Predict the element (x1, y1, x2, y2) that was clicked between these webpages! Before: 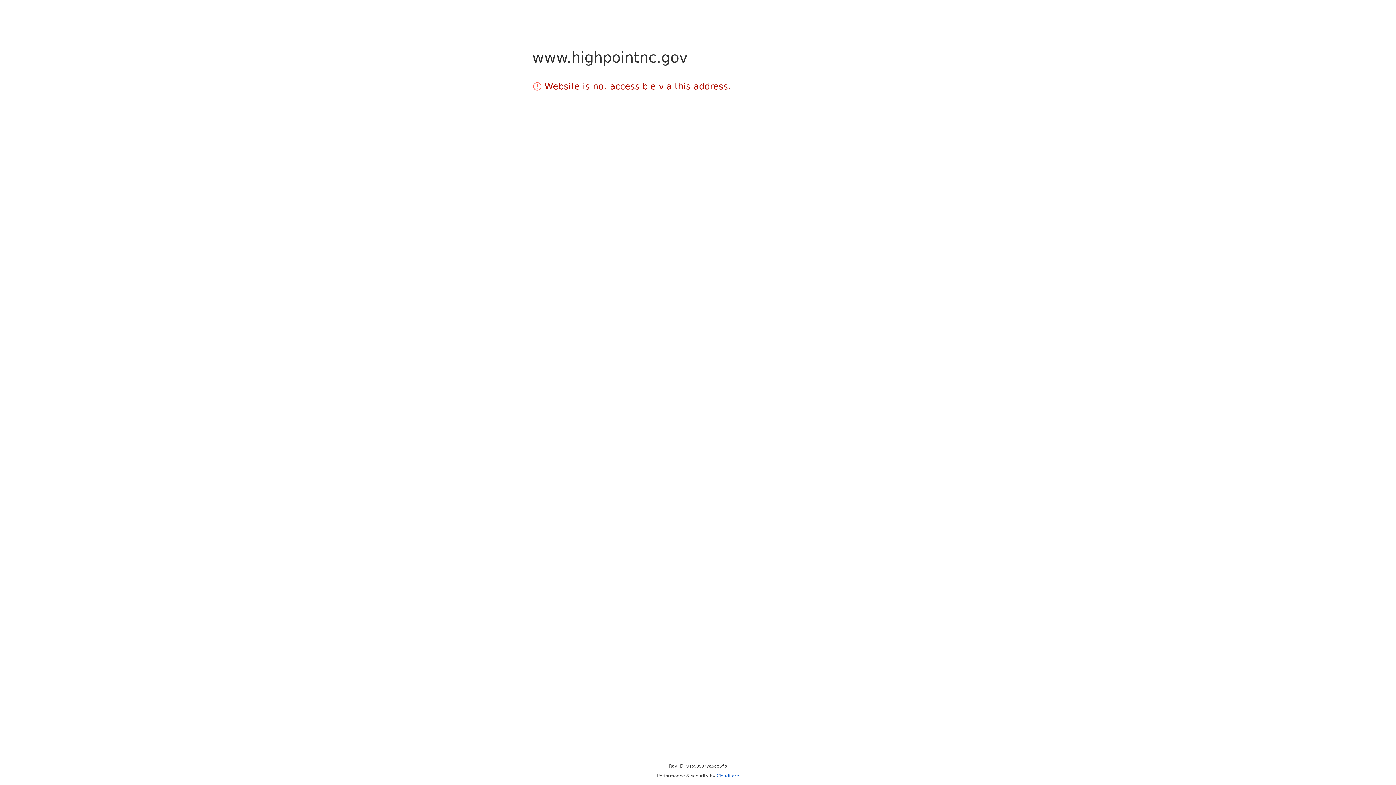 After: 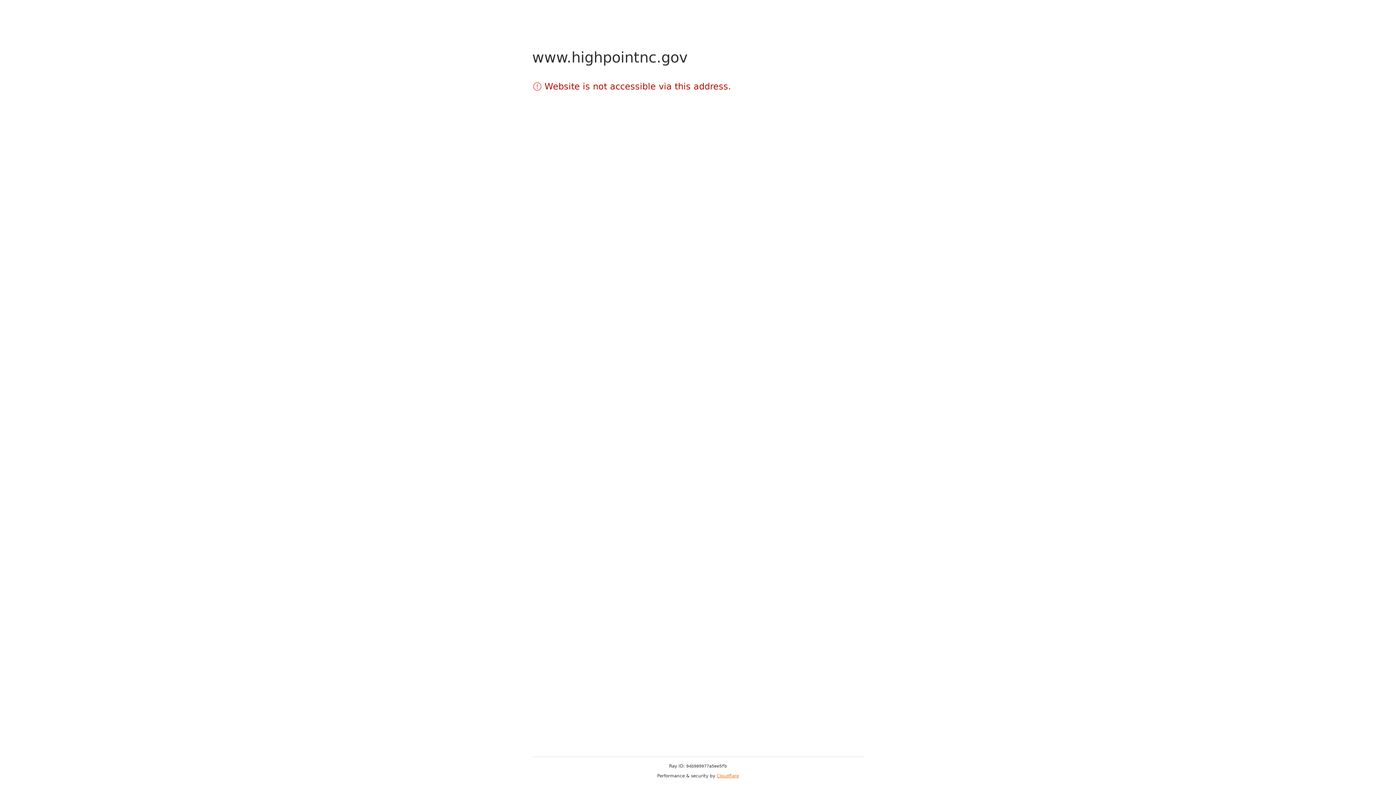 Action: bbox: (716, 773, 739, 778) label: Cloudflare